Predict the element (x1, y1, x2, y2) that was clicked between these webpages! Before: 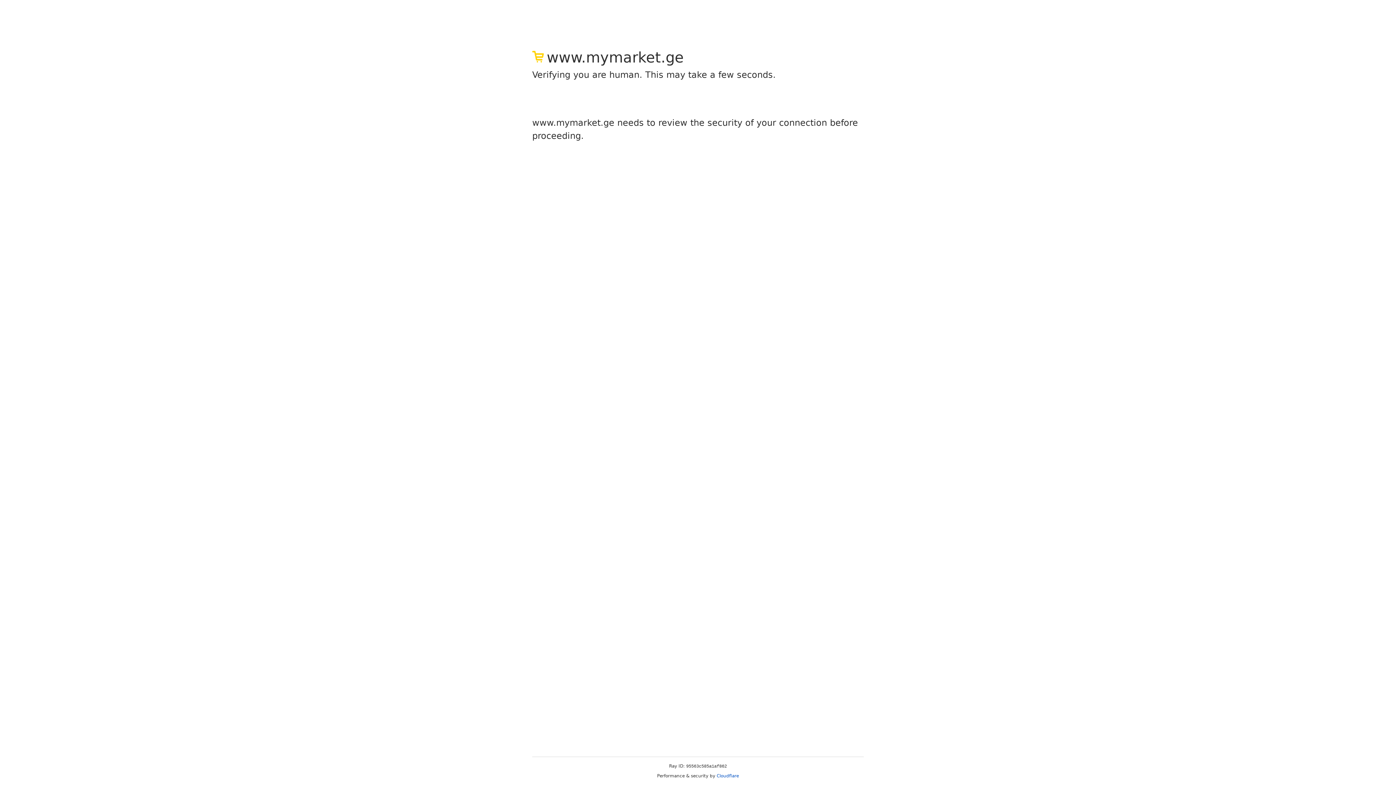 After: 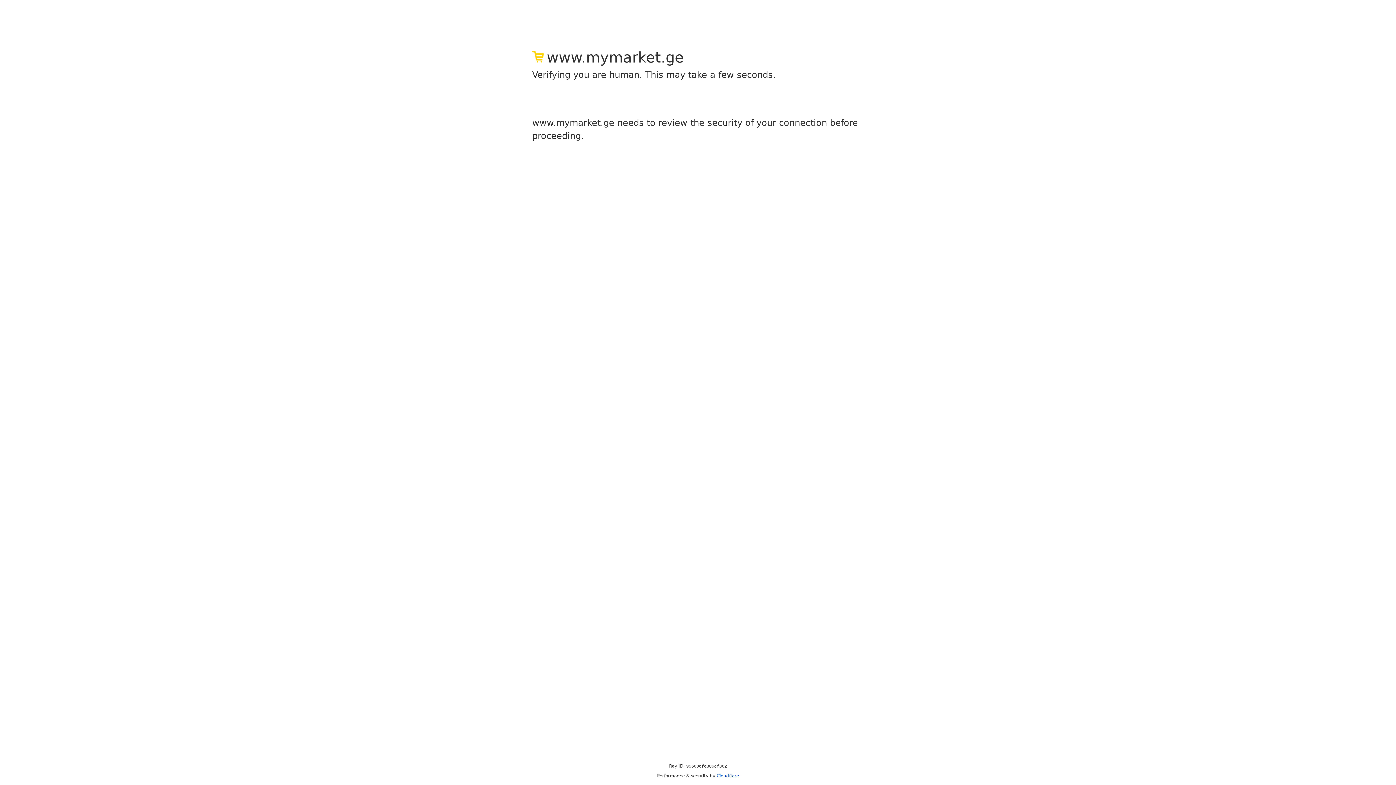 Action: bbox: (716, 773, 739, 778) label: Cloudflare